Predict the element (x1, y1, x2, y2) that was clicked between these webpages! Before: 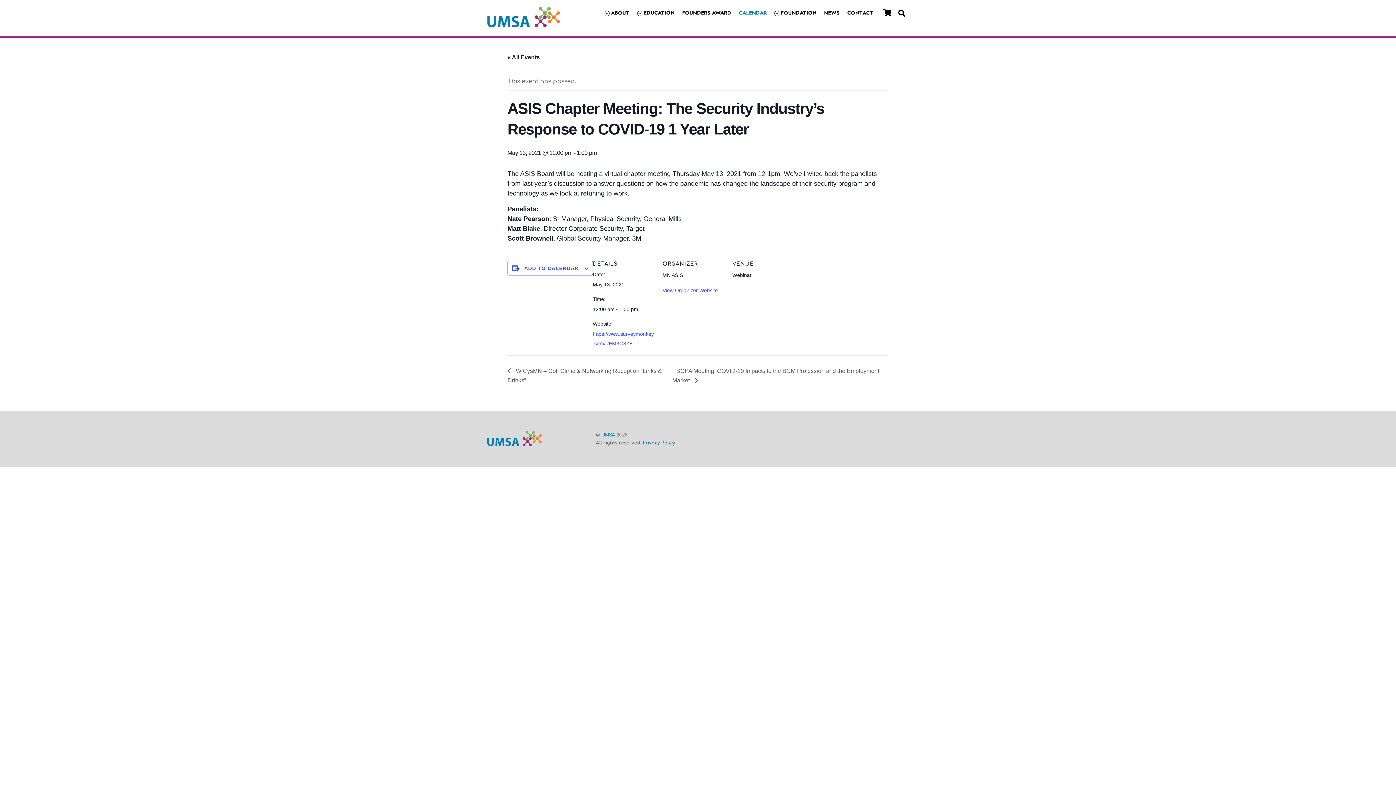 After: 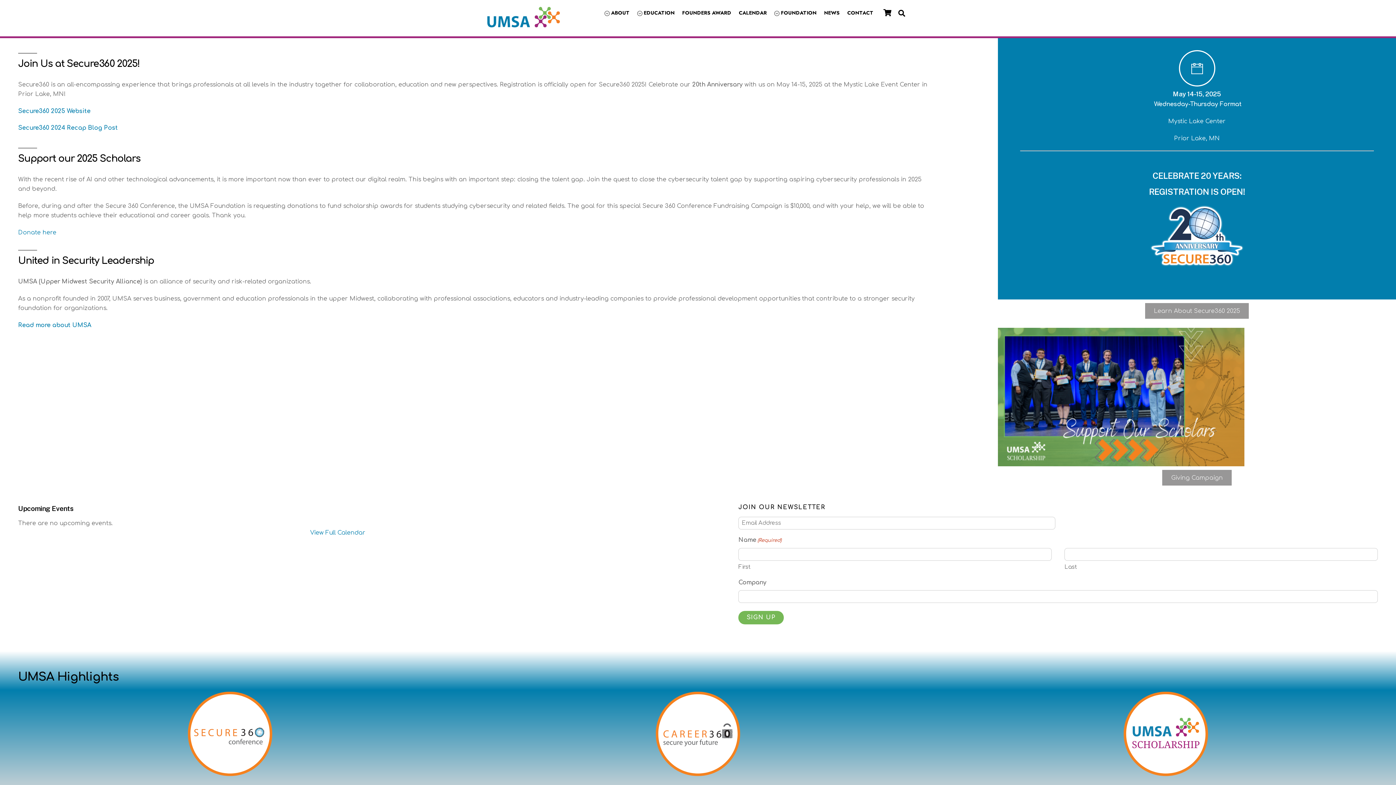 Action: bbox: (487, 19, 560, 29)